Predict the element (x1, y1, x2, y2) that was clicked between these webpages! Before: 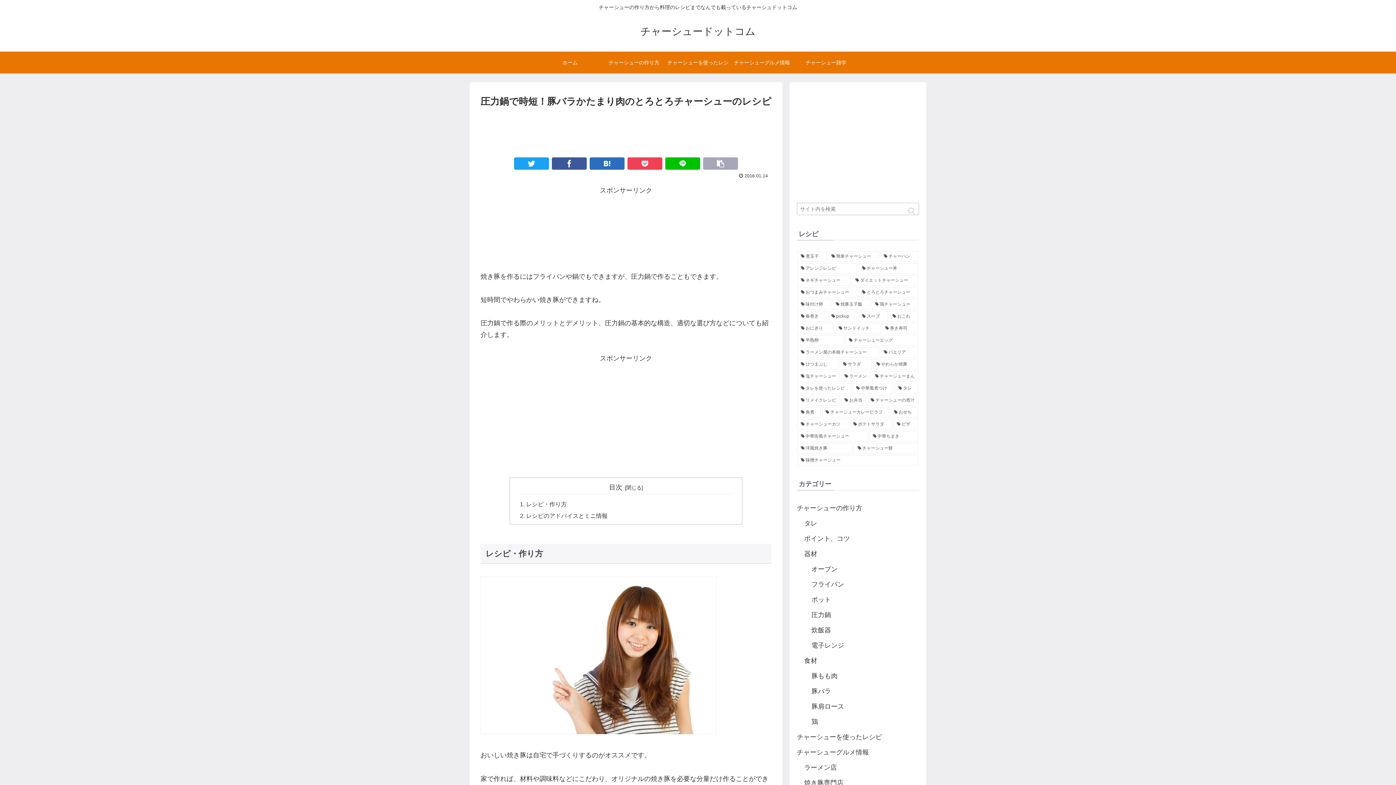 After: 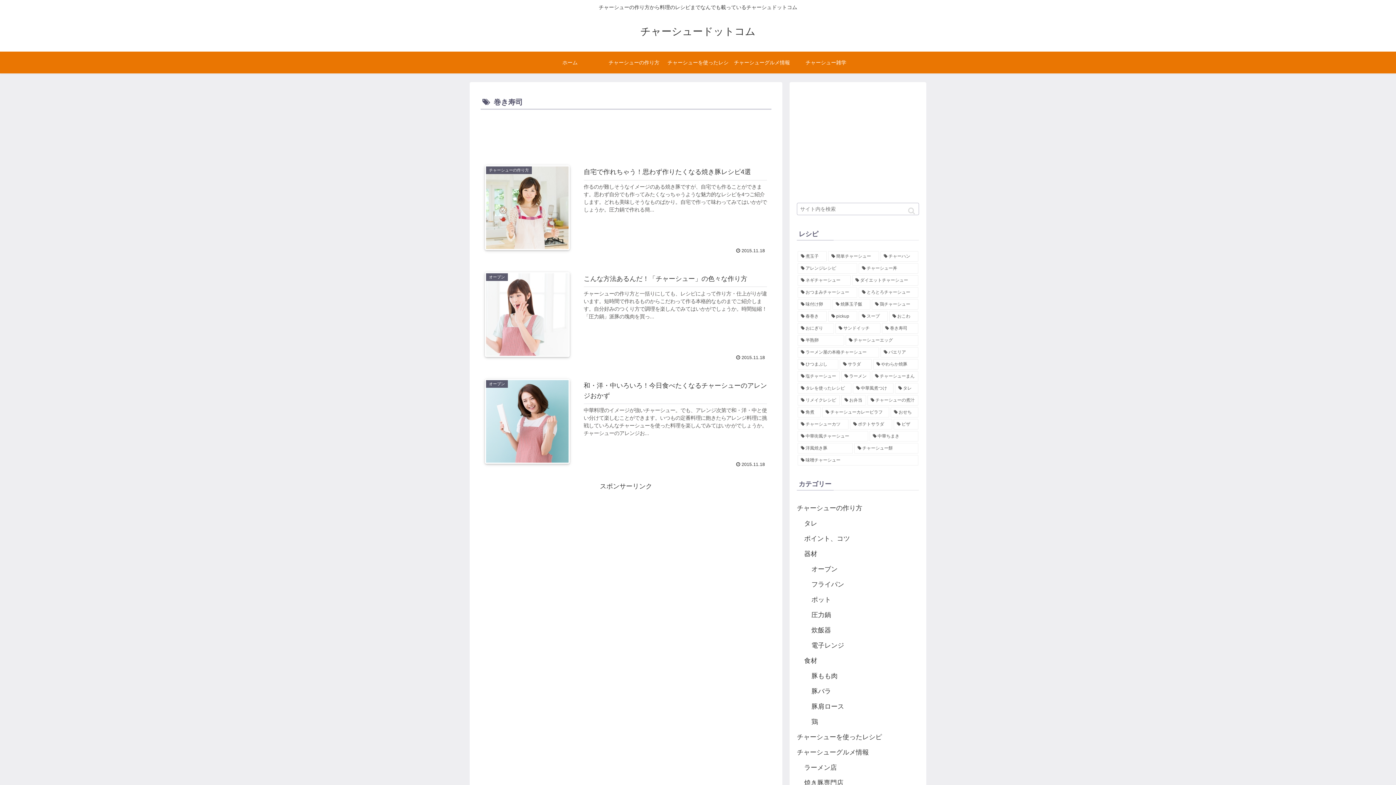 Action: bbox: (882, 323, 918, 333) label: 巻き寿司 (3個の項目)